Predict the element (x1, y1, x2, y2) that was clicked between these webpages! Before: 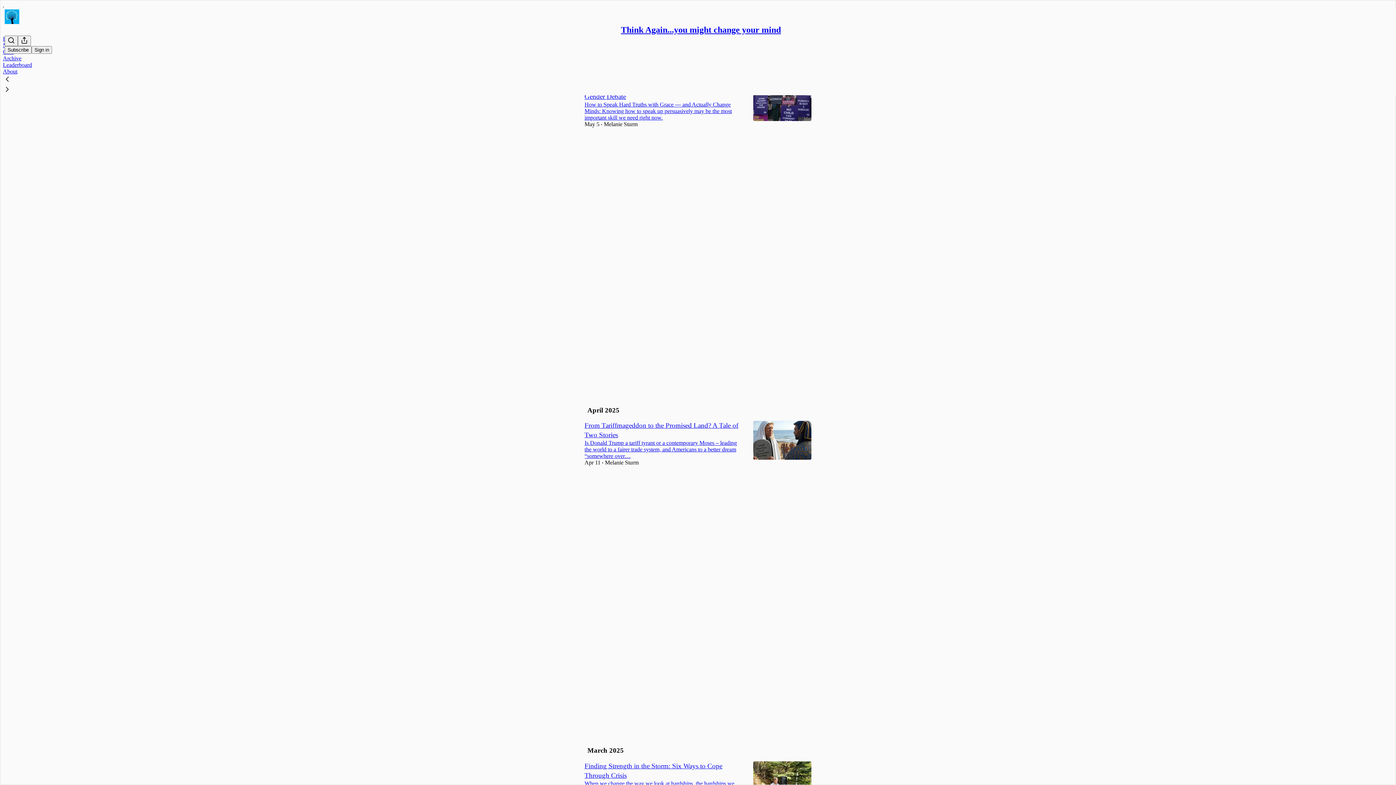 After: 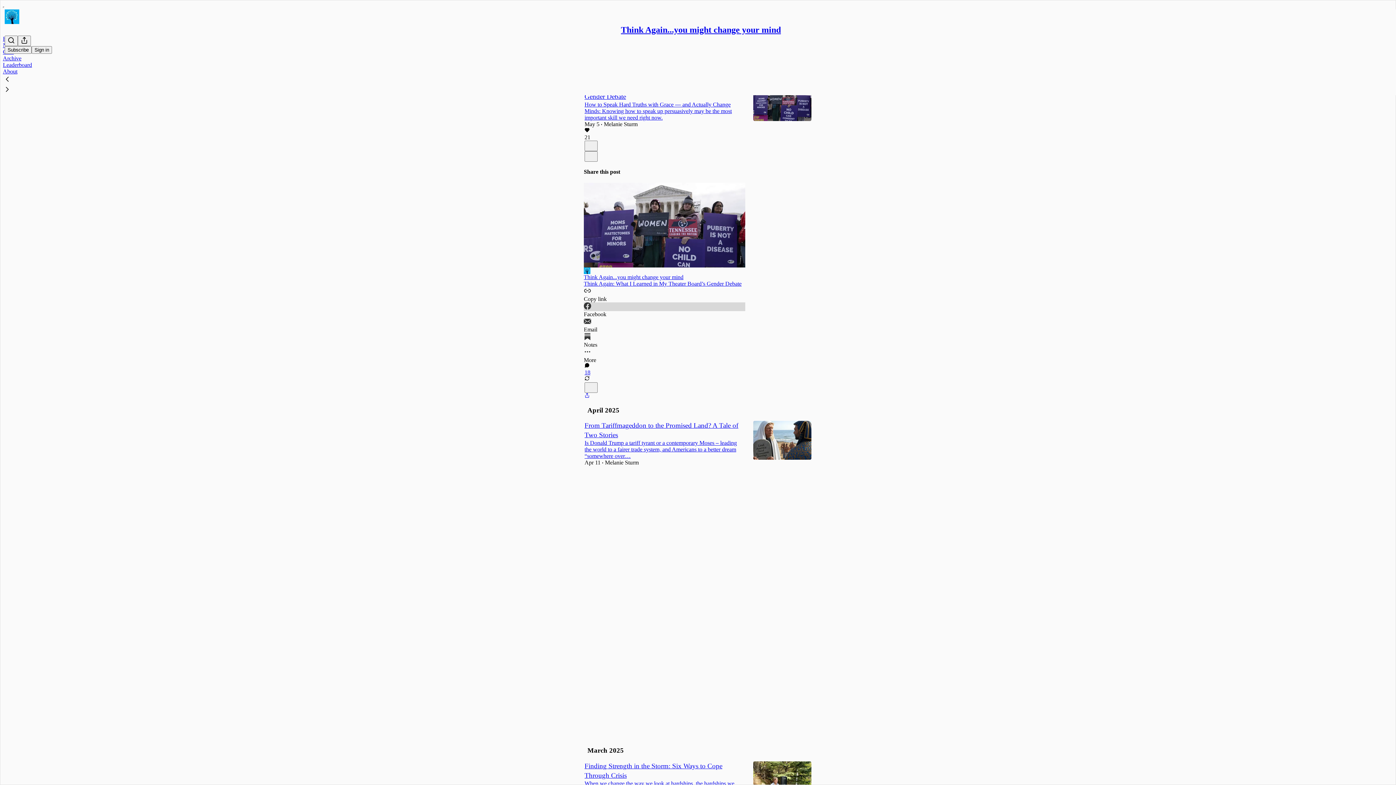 Action: bbox: (584, 302, 745, 317) label: Facebook